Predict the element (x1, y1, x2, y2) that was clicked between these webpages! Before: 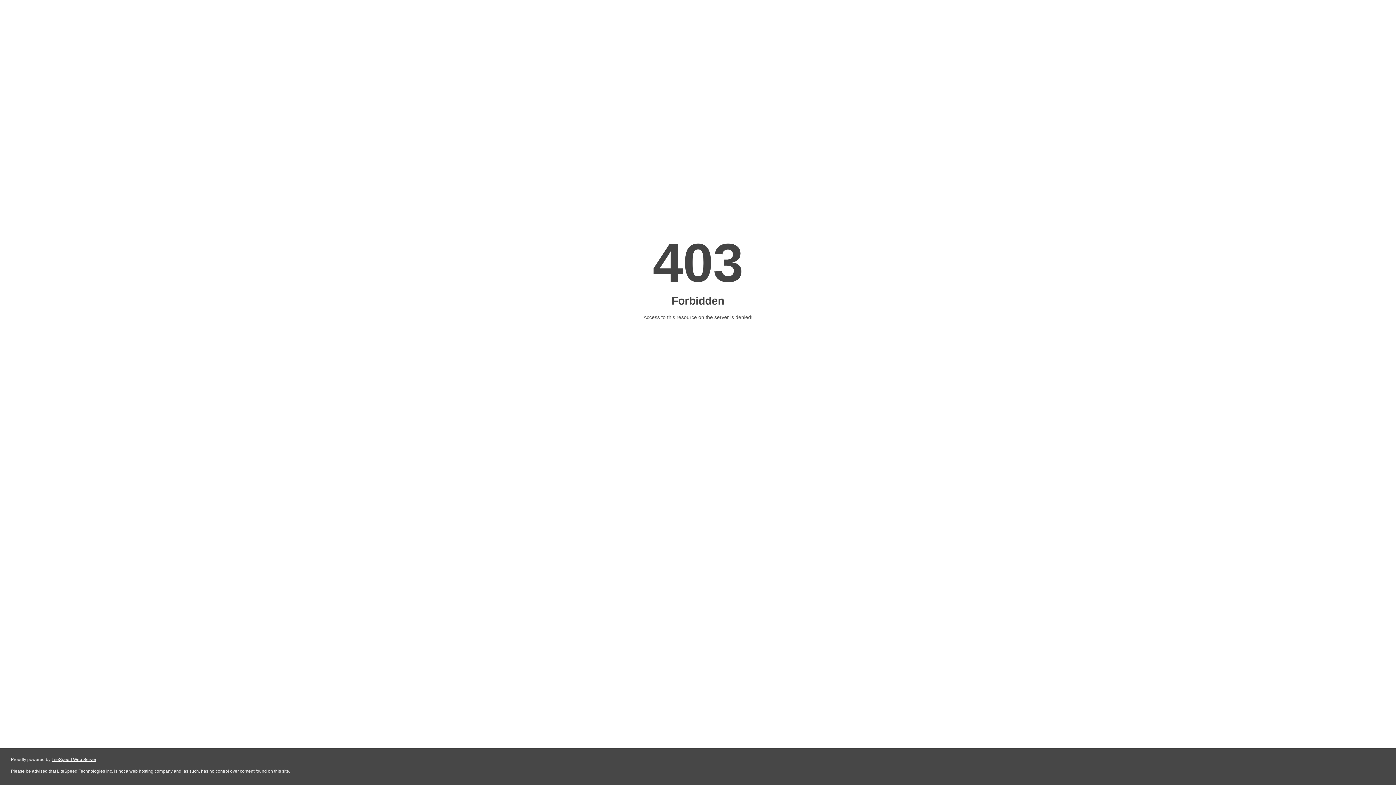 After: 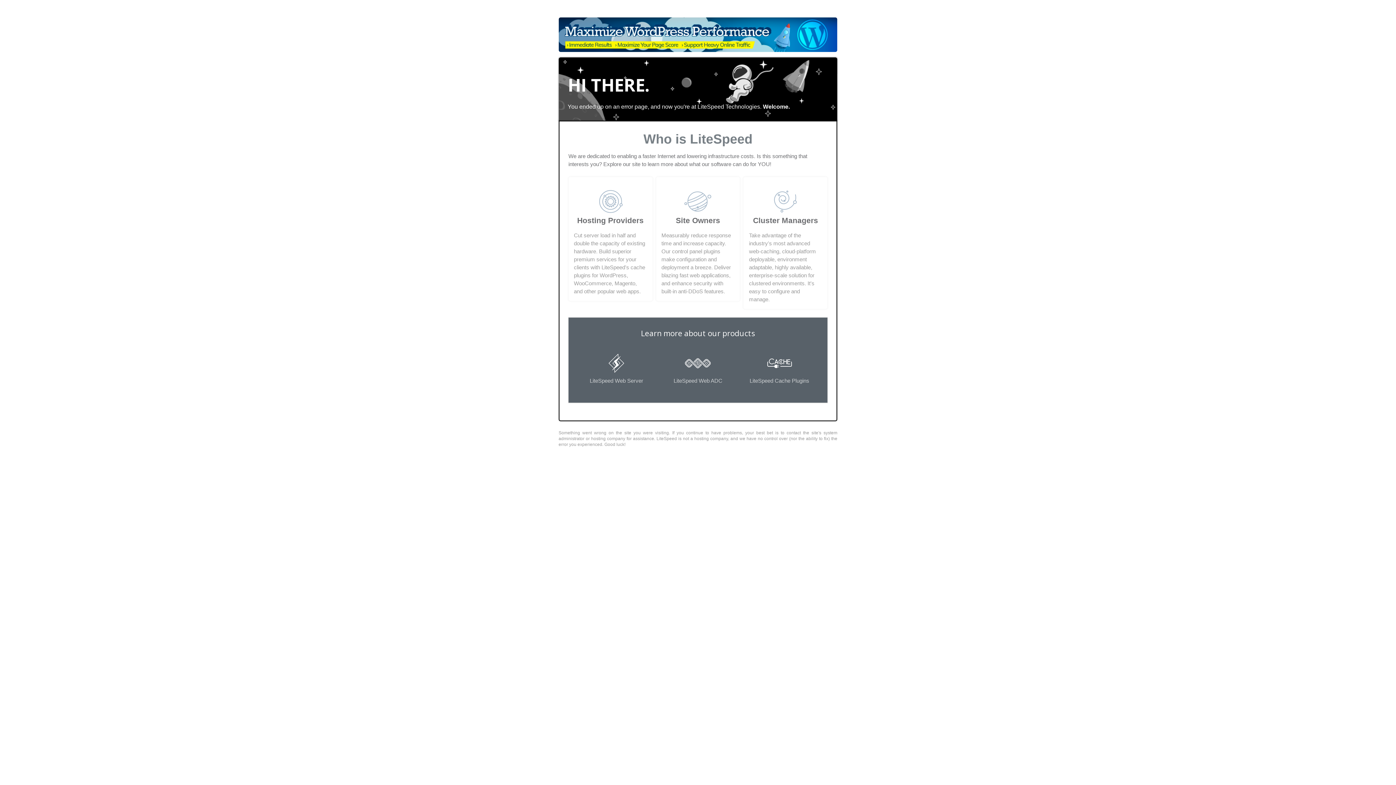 Action: bbox: (51, 757, 96, 762) label: LiteSpeed Web Server